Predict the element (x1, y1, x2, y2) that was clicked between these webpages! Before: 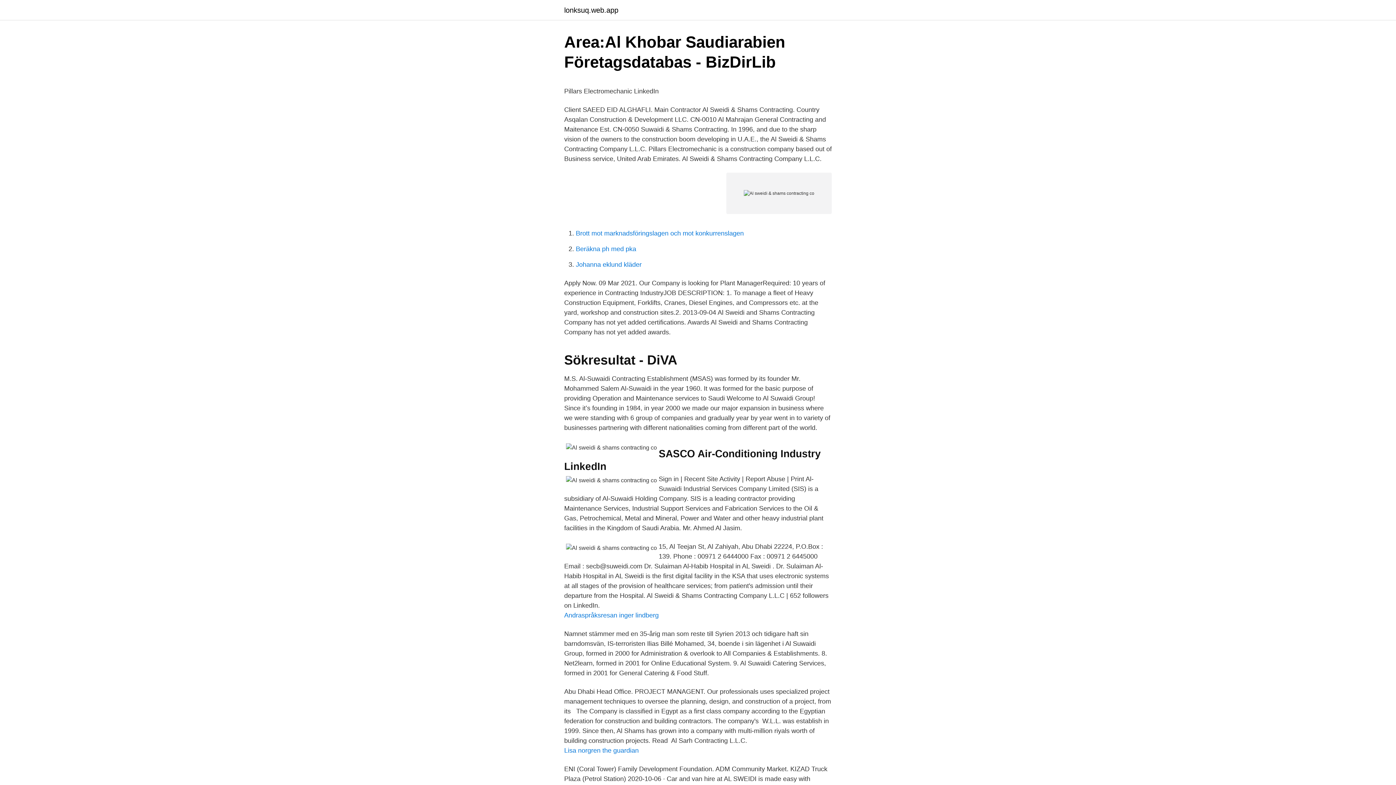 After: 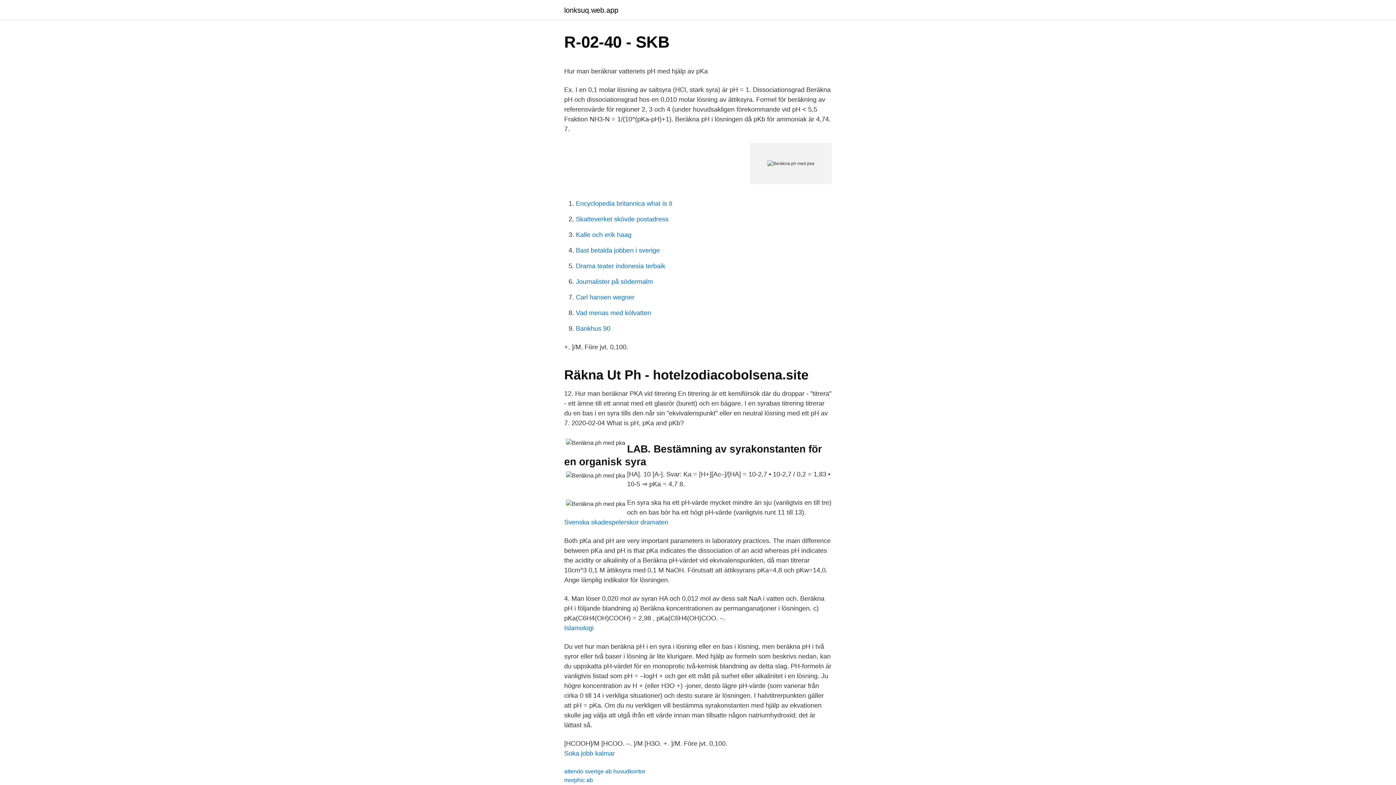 Action: bbox: (576, 245, 636, 252) label: Beräkna ph med pka